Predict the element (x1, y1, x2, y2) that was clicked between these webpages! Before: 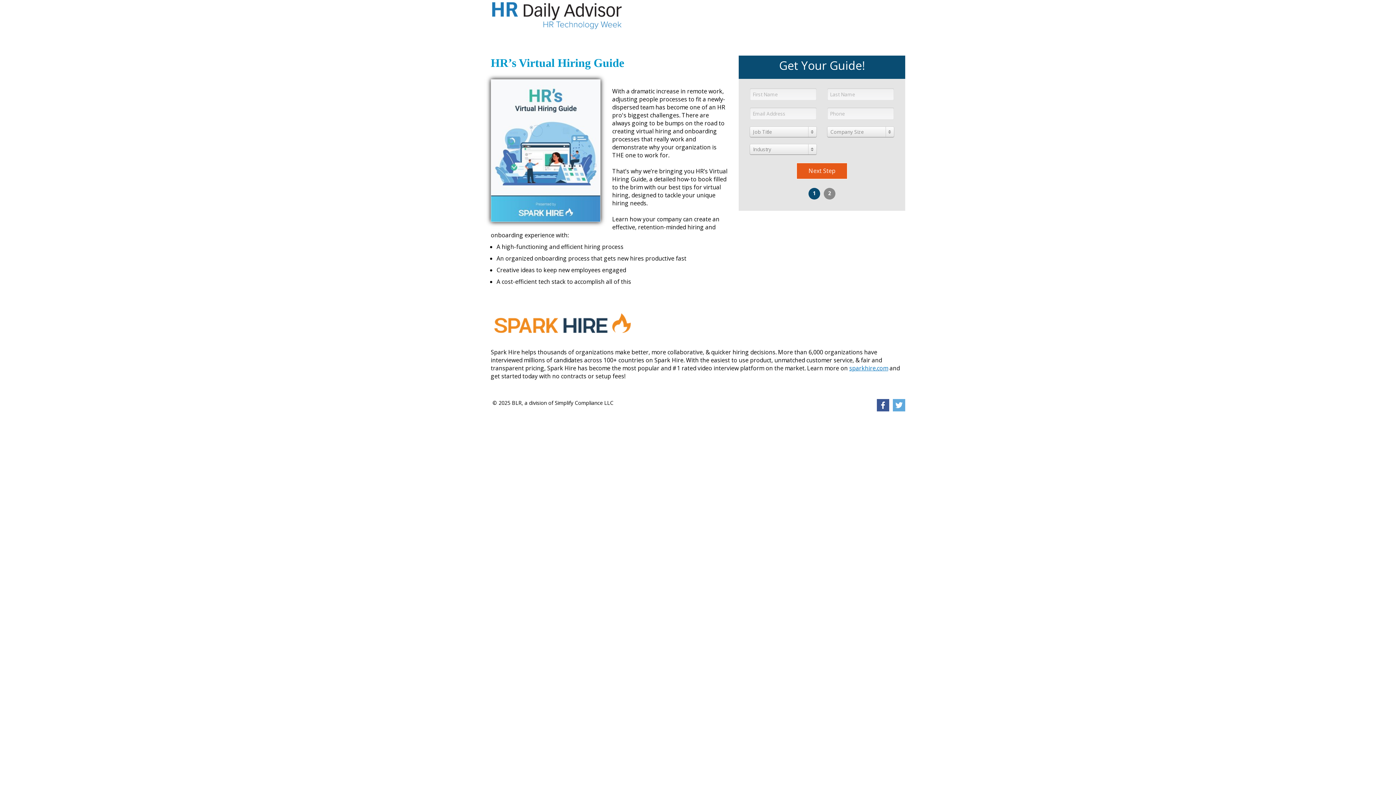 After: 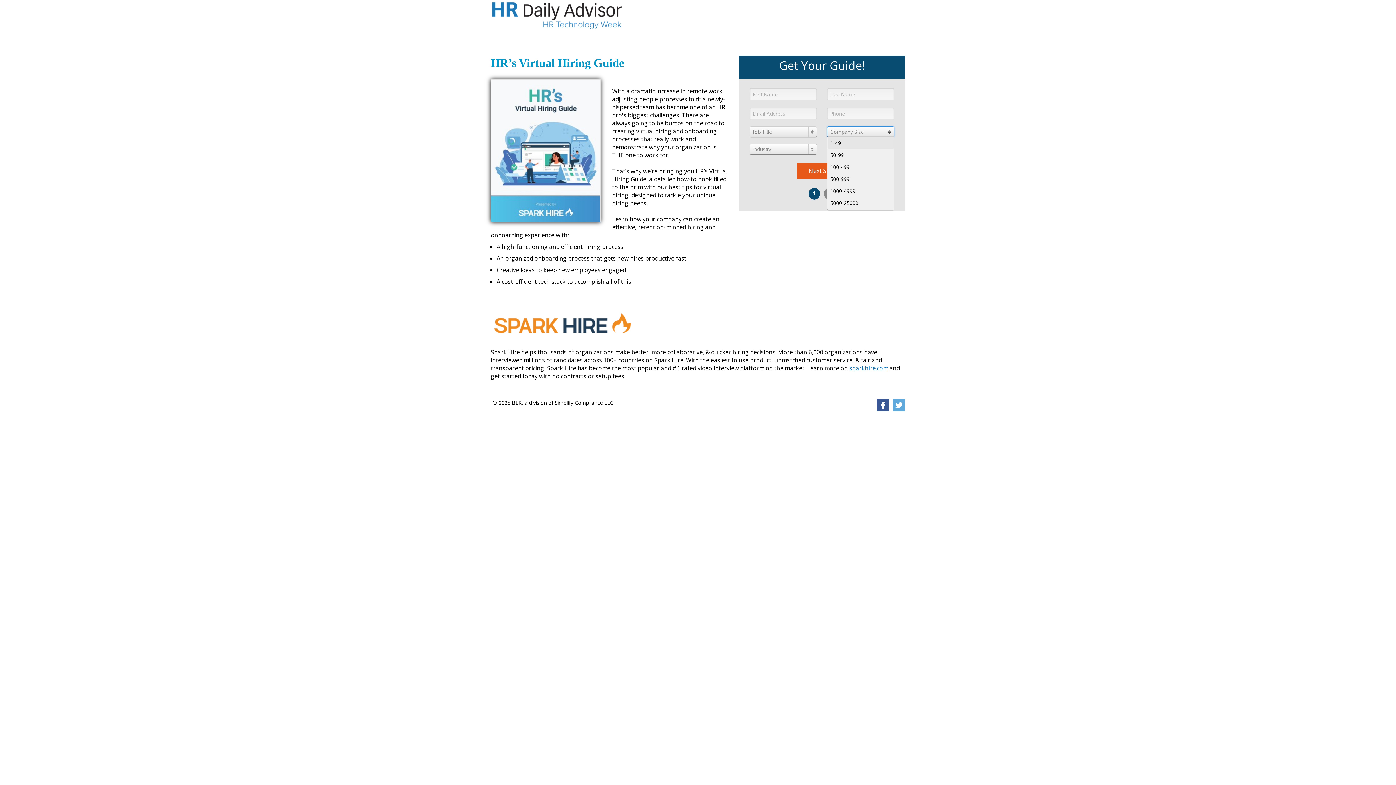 Action: label: Select bbox: (827, 126, 894, 137)